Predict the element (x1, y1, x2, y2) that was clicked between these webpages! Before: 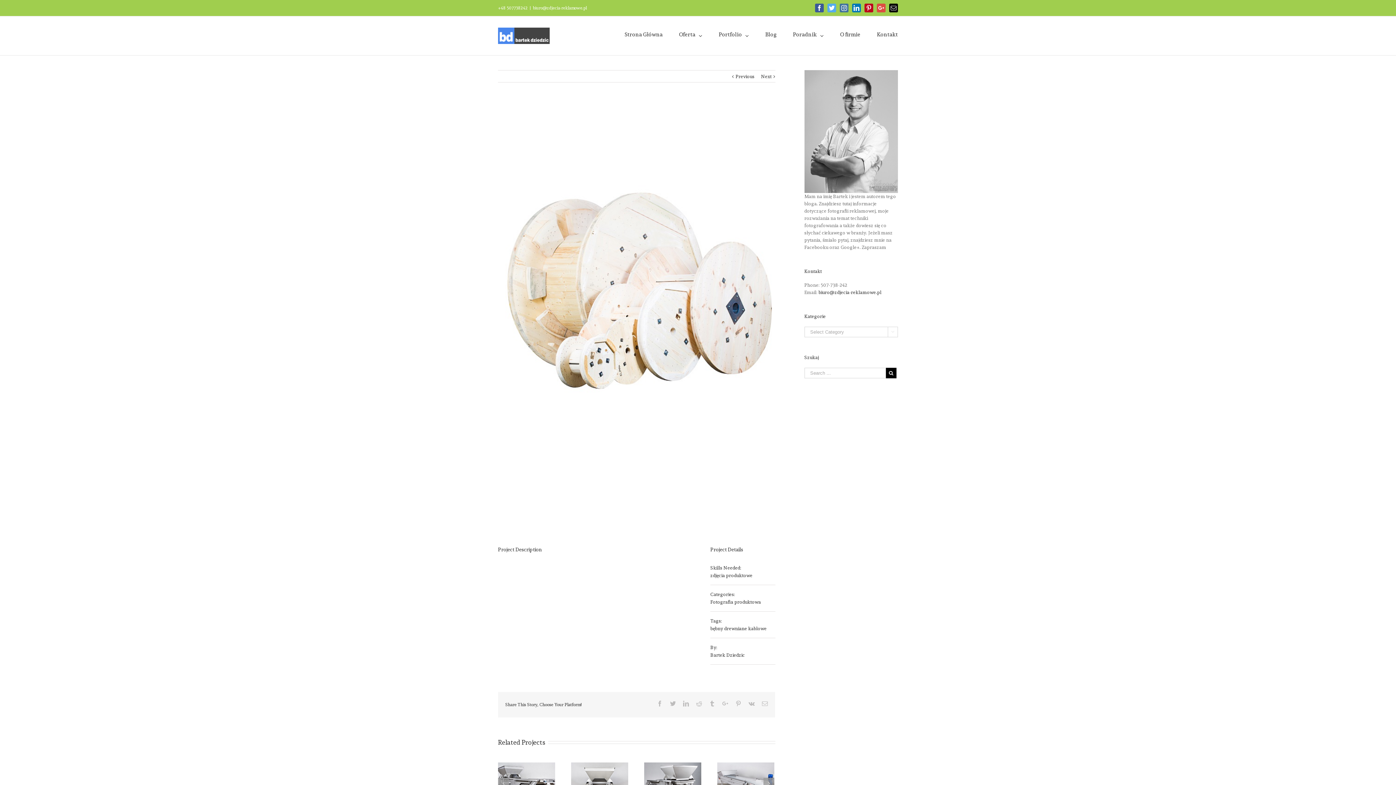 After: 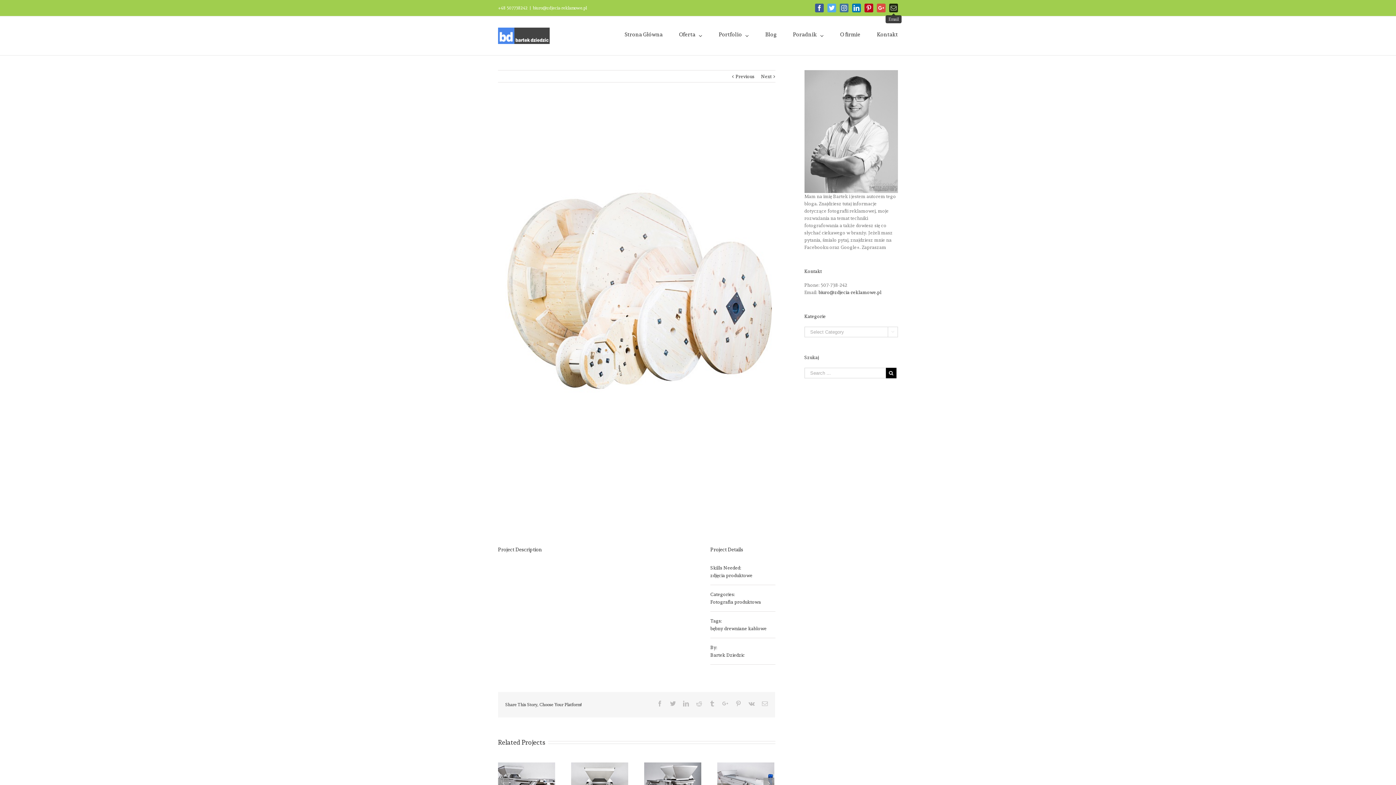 Action: bbox: (889, 3, 898, 12) label: Email